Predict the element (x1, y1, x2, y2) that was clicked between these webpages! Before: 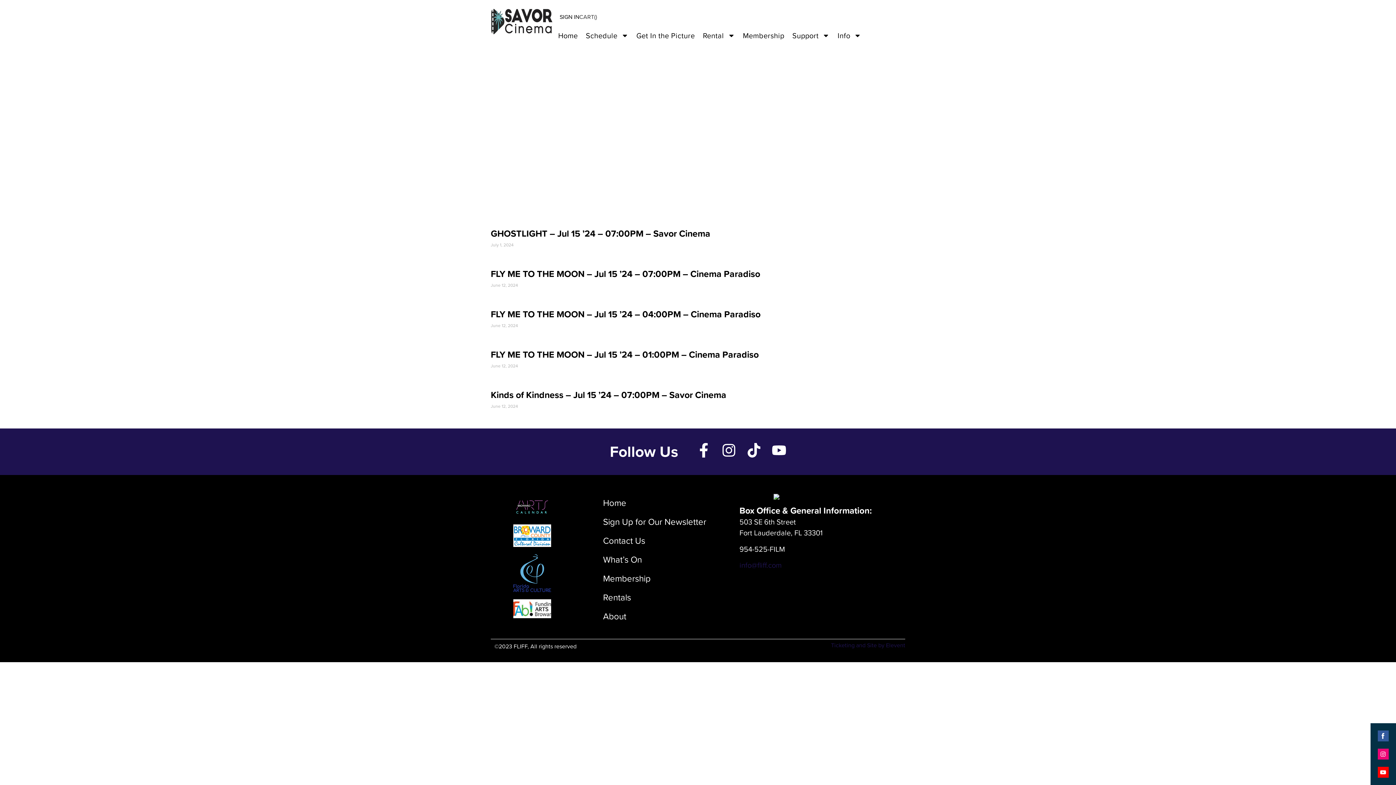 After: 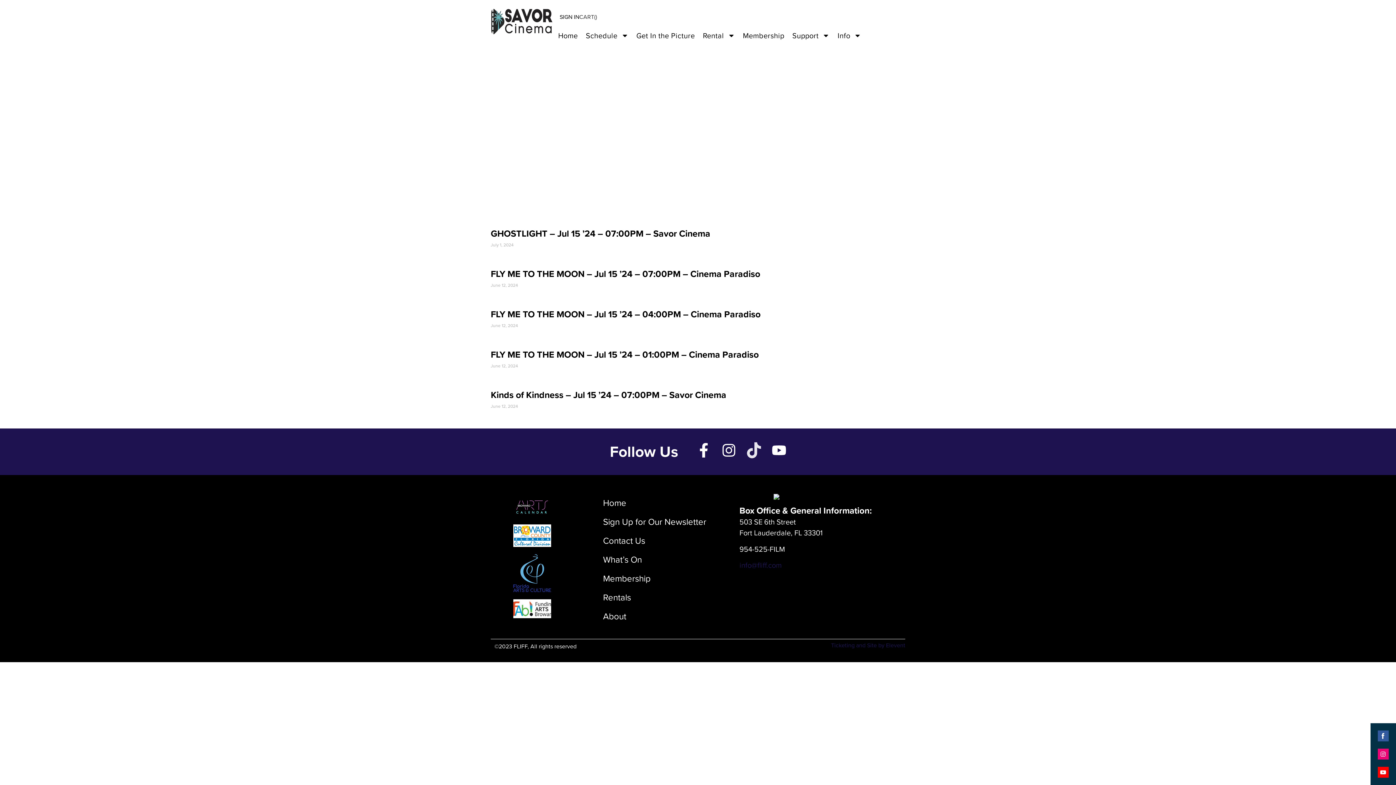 Action: label: Tiktok bbox: (746, 443, 761, 457)